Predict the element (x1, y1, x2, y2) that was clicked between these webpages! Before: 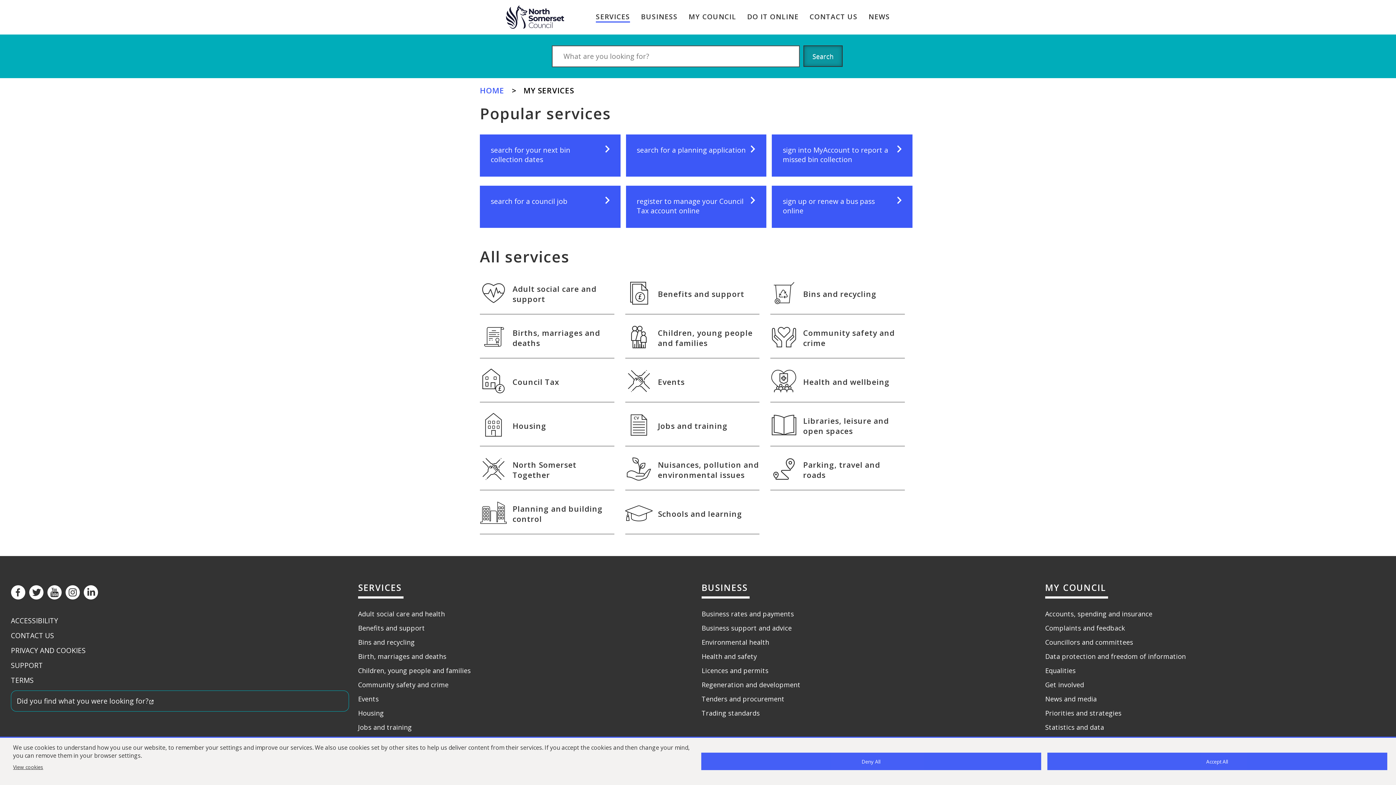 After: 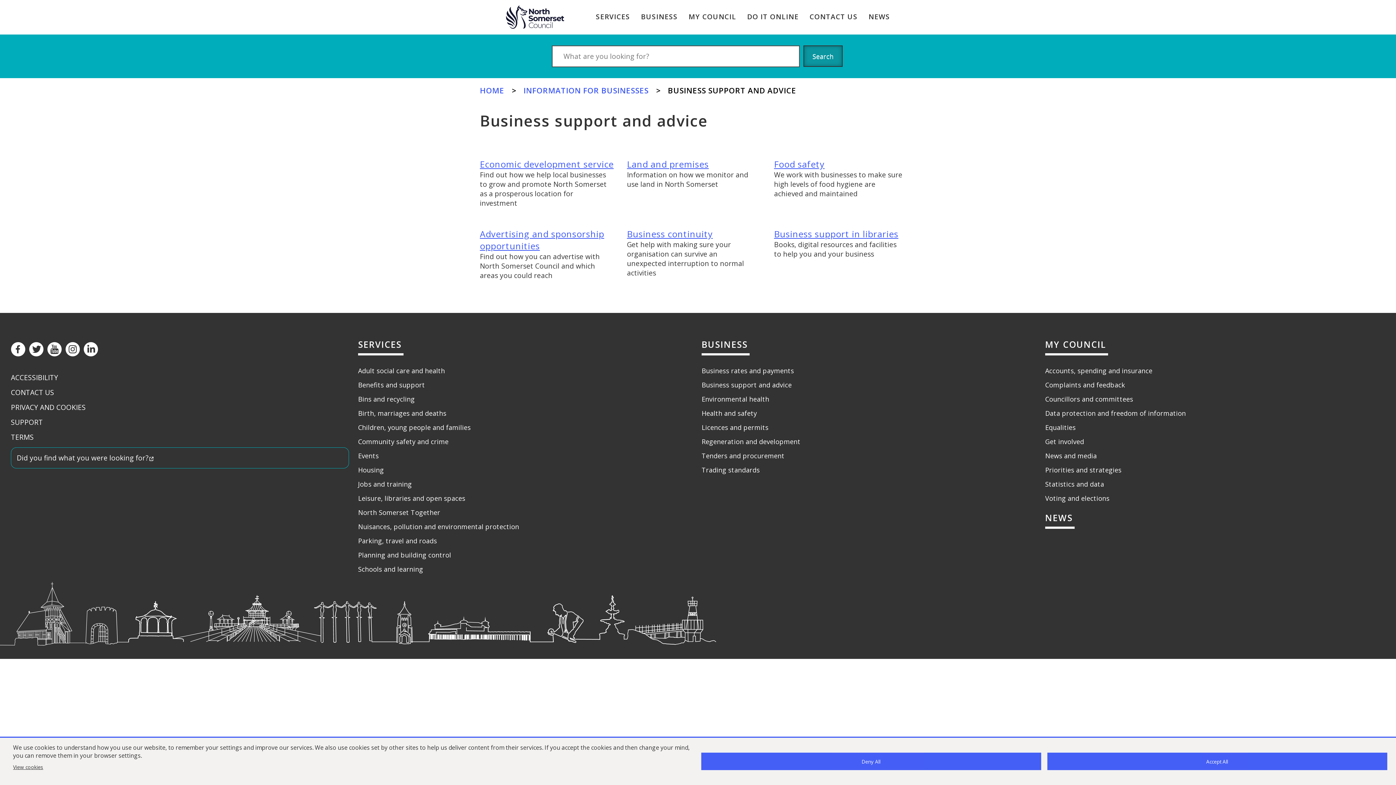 Action: bbox: (701, 624, 793, 632) label: Business support and advice